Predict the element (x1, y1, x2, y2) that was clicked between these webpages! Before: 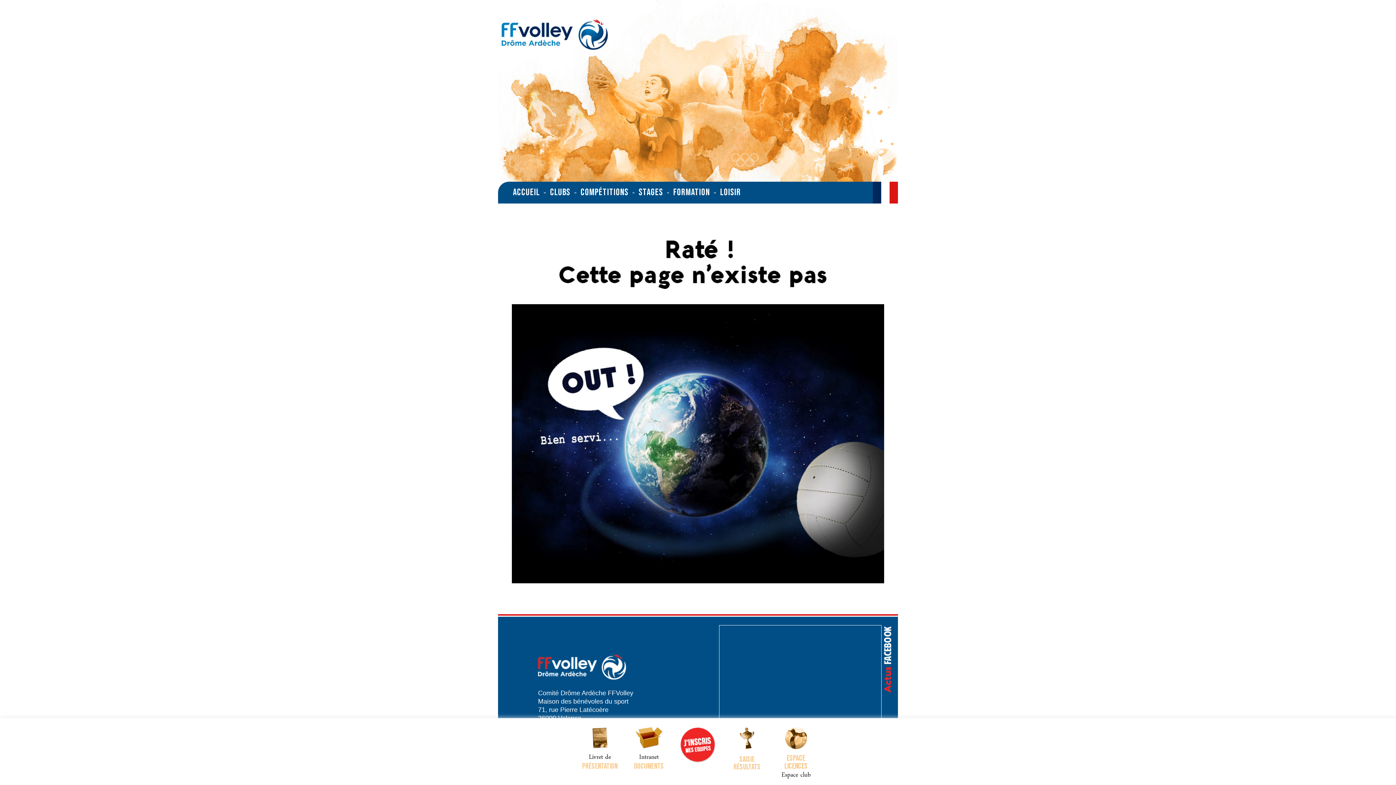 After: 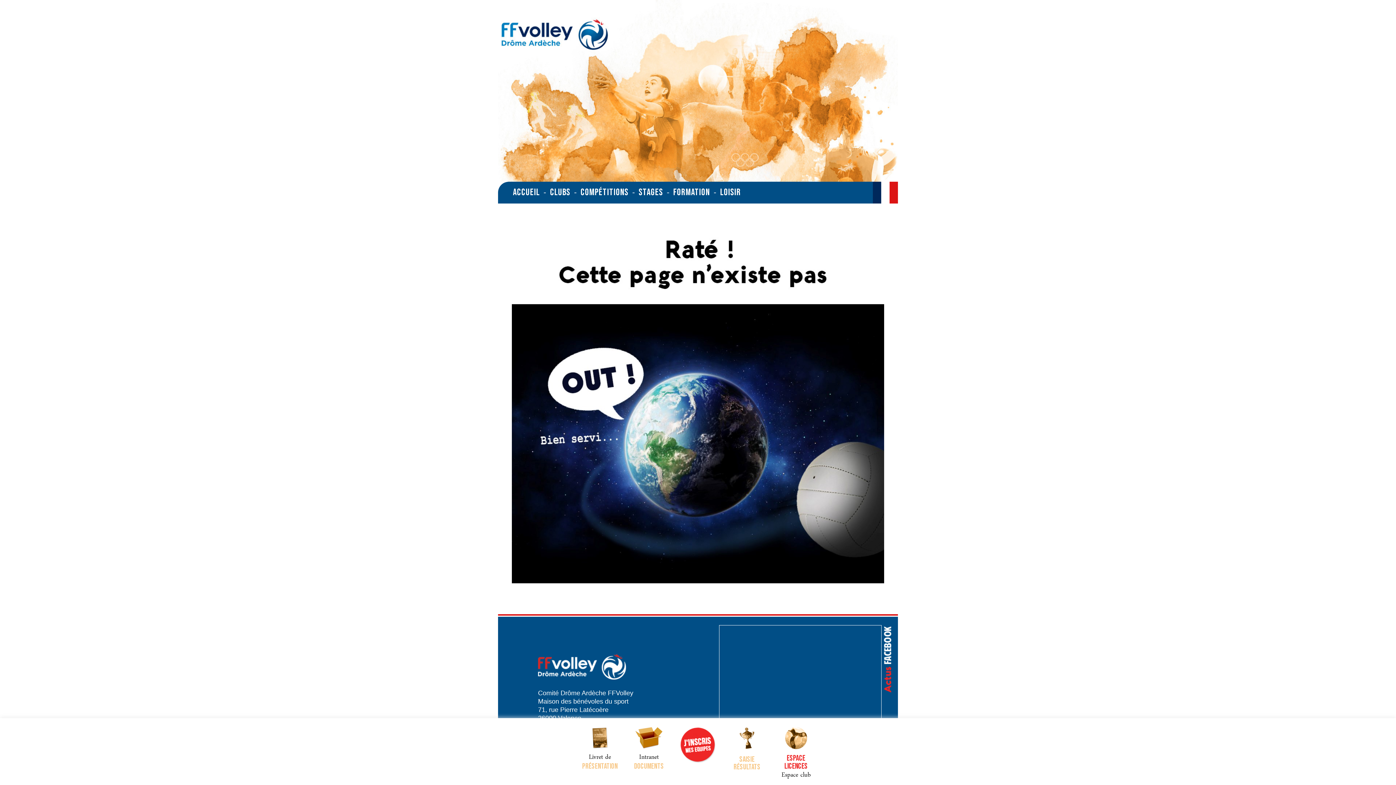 Action: bbox: (778, 727, 814, 749)